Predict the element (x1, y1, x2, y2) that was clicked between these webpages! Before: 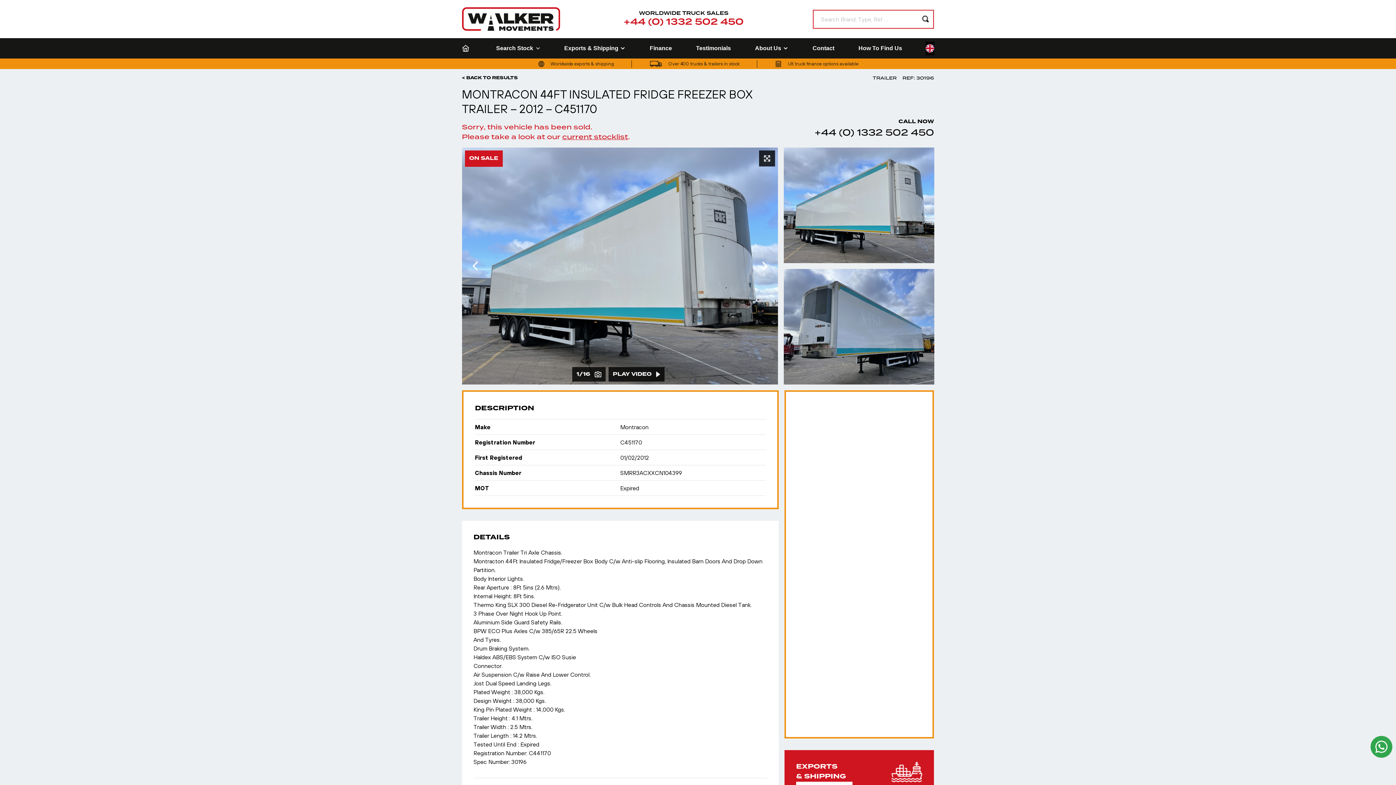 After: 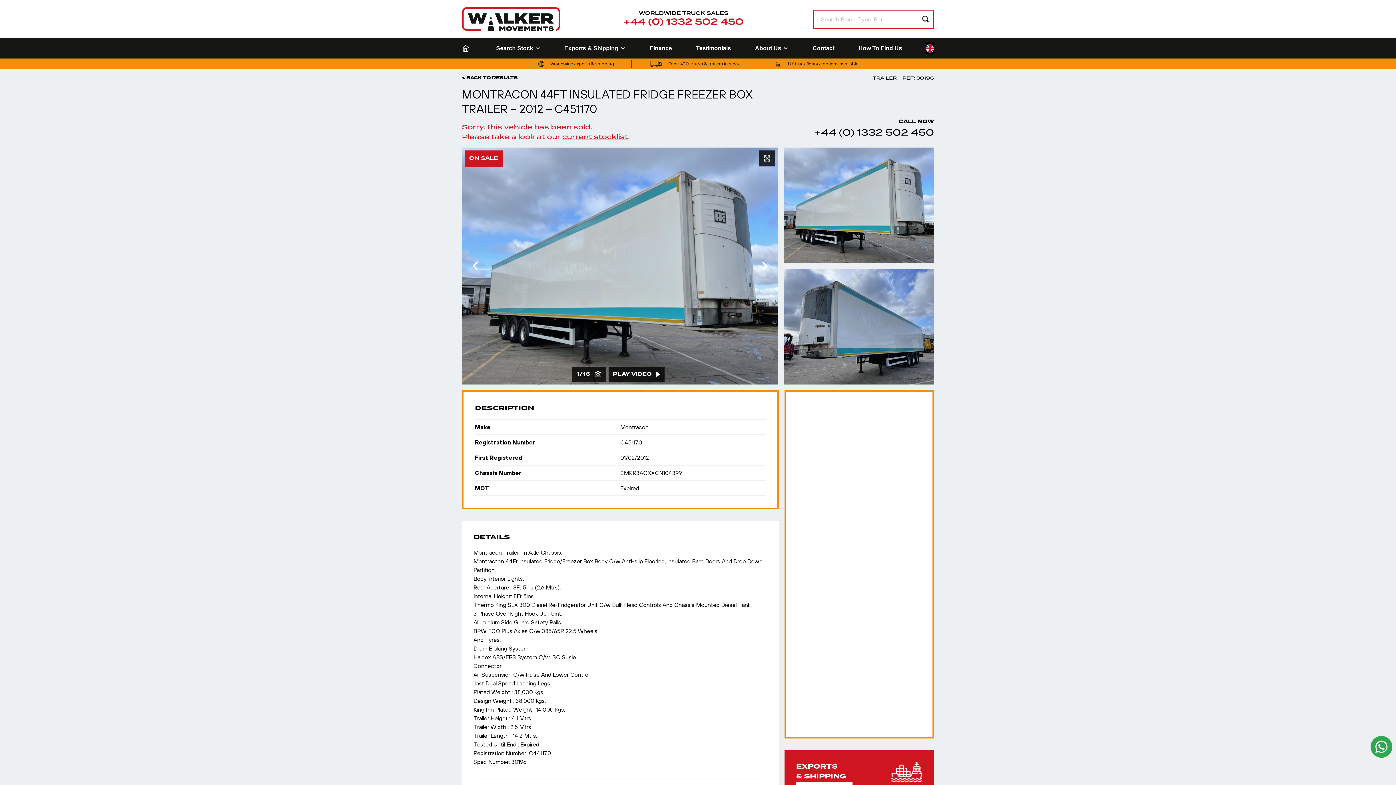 Action: bbox: (814, 118, 934, 138) label: CALL NOW
+44 (0) 1332 502 450